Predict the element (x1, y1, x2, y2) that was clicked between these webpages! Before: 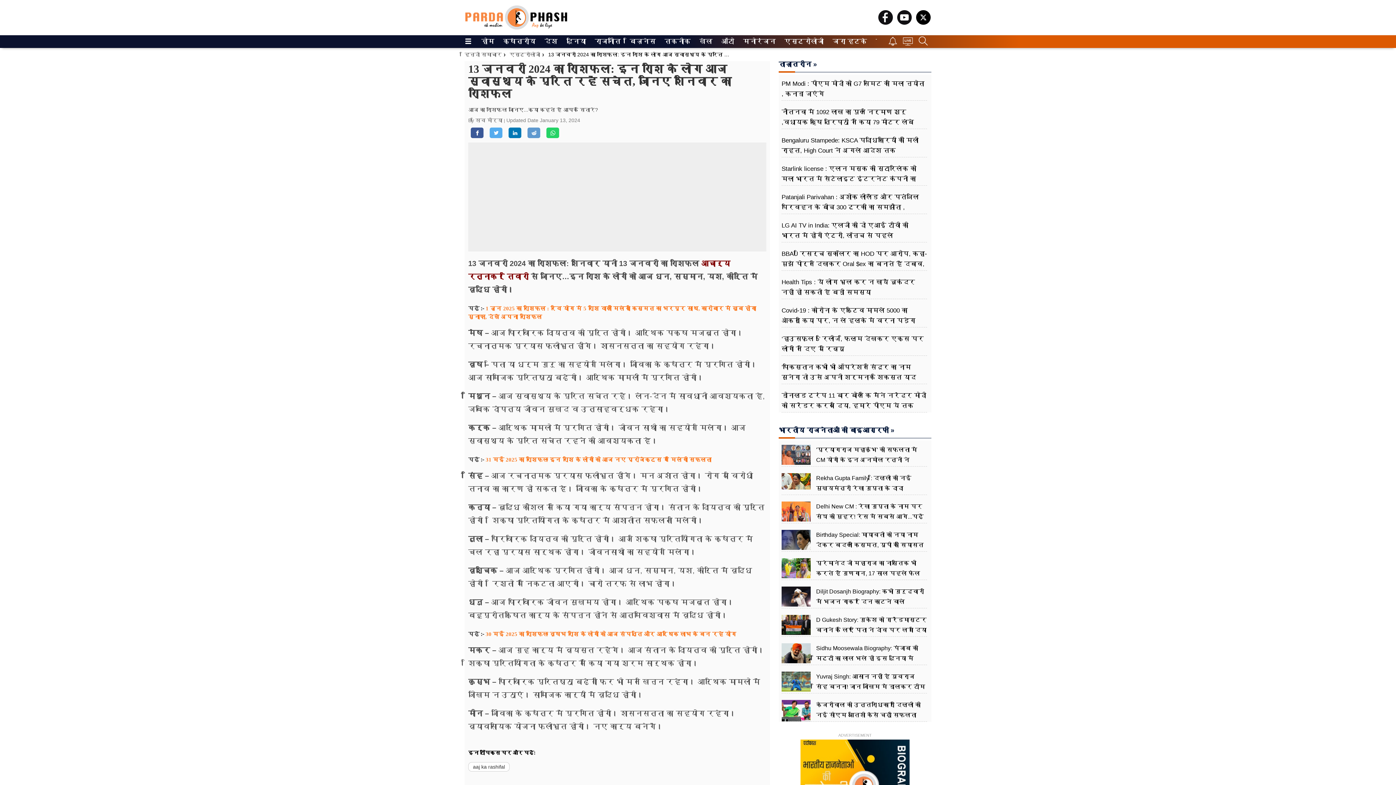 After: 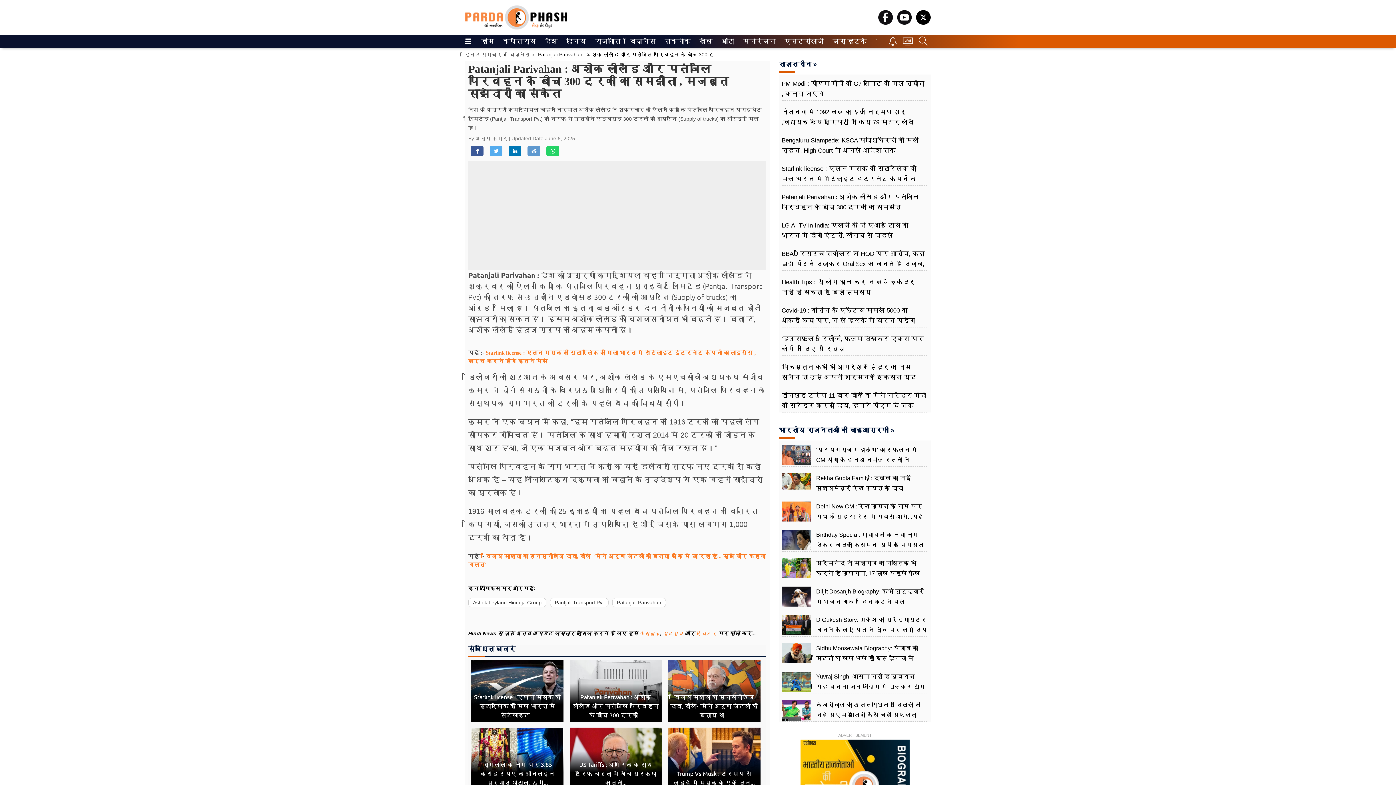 Action: bbox: (781, 192, 927, 222) label: Patanjali Parivahan : अशोक लीलैंड और पतंजलि परिवहन के बीच 300 ट्रकों का समझौता , मजबूत साझेदारी का संकेत